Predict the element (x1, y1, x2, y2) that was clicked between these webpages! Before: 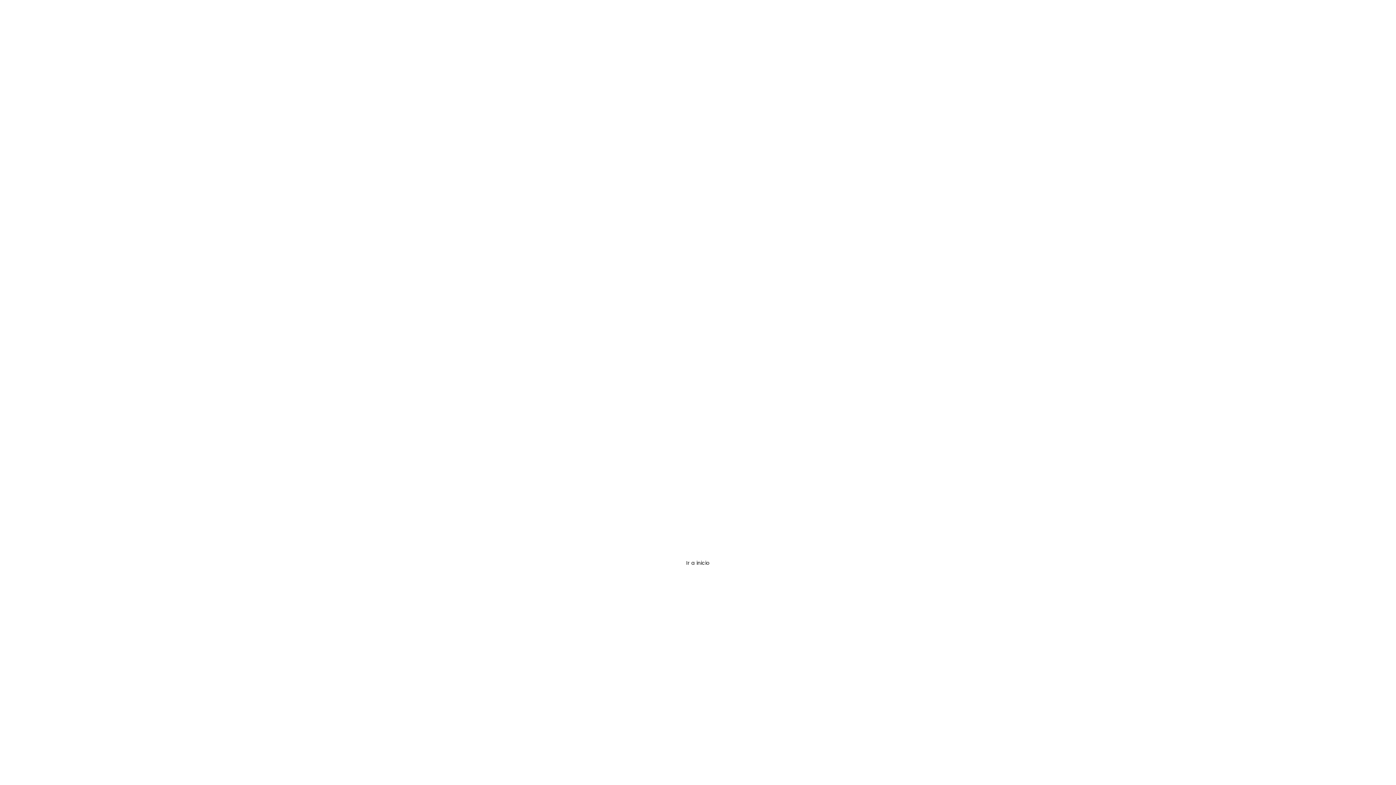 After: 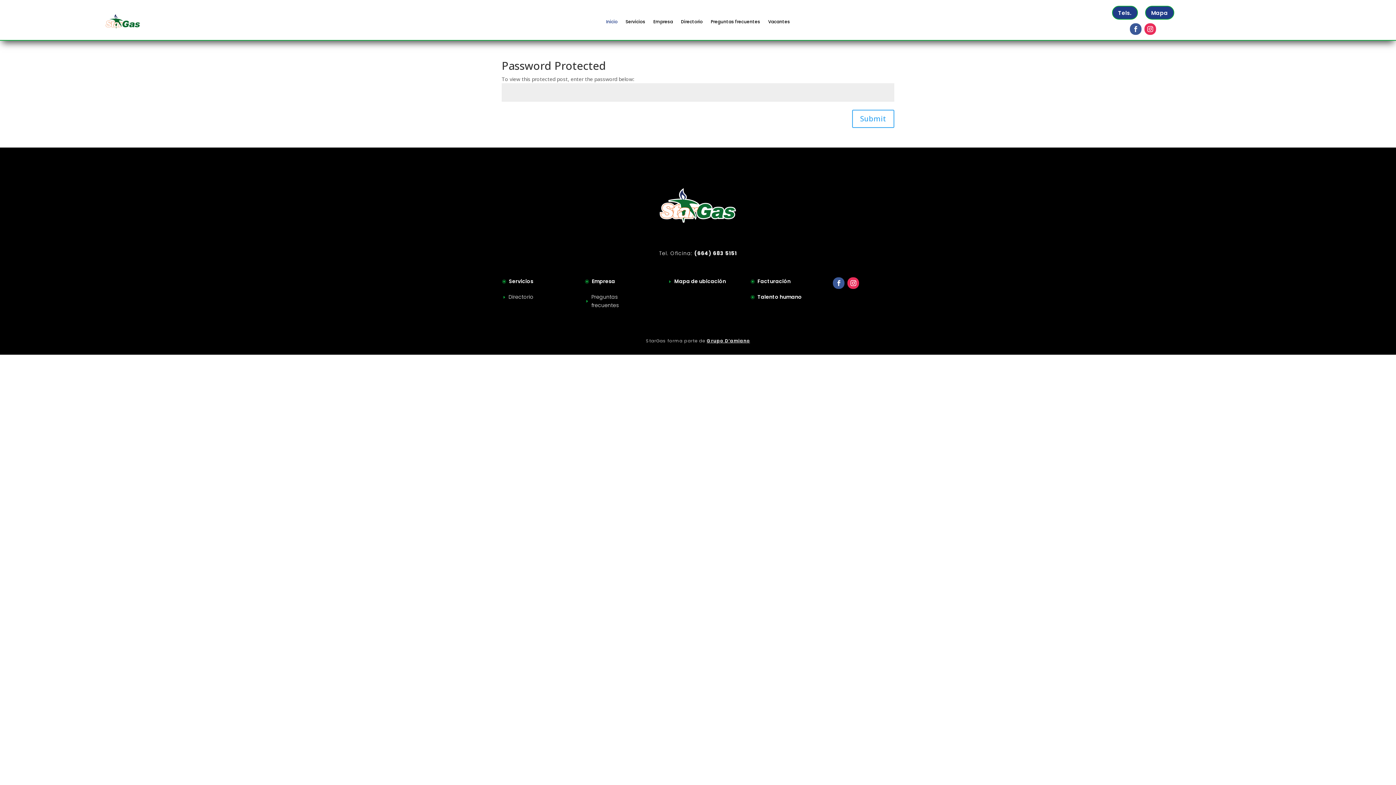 Action: label: Ir a inicio bbox: (663, 552, 733, 574)